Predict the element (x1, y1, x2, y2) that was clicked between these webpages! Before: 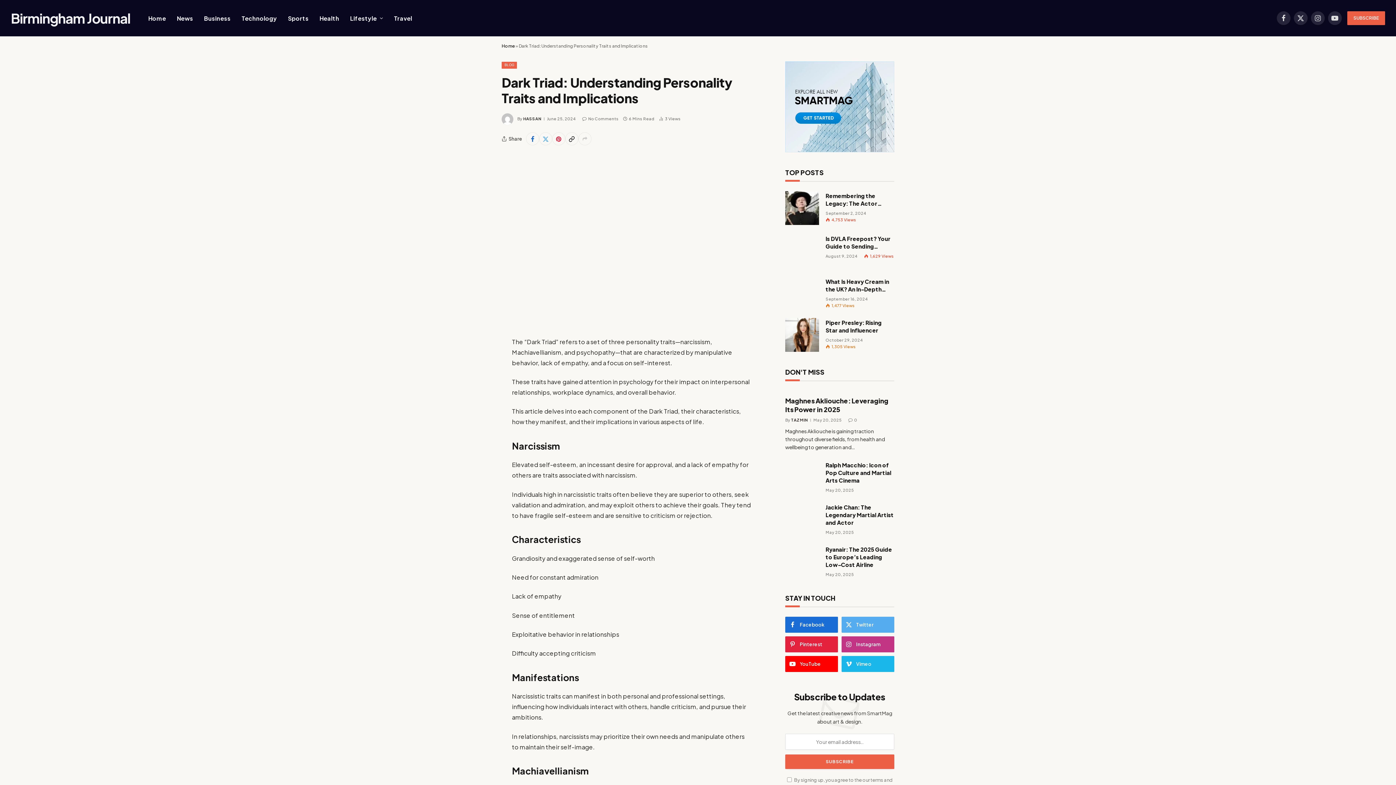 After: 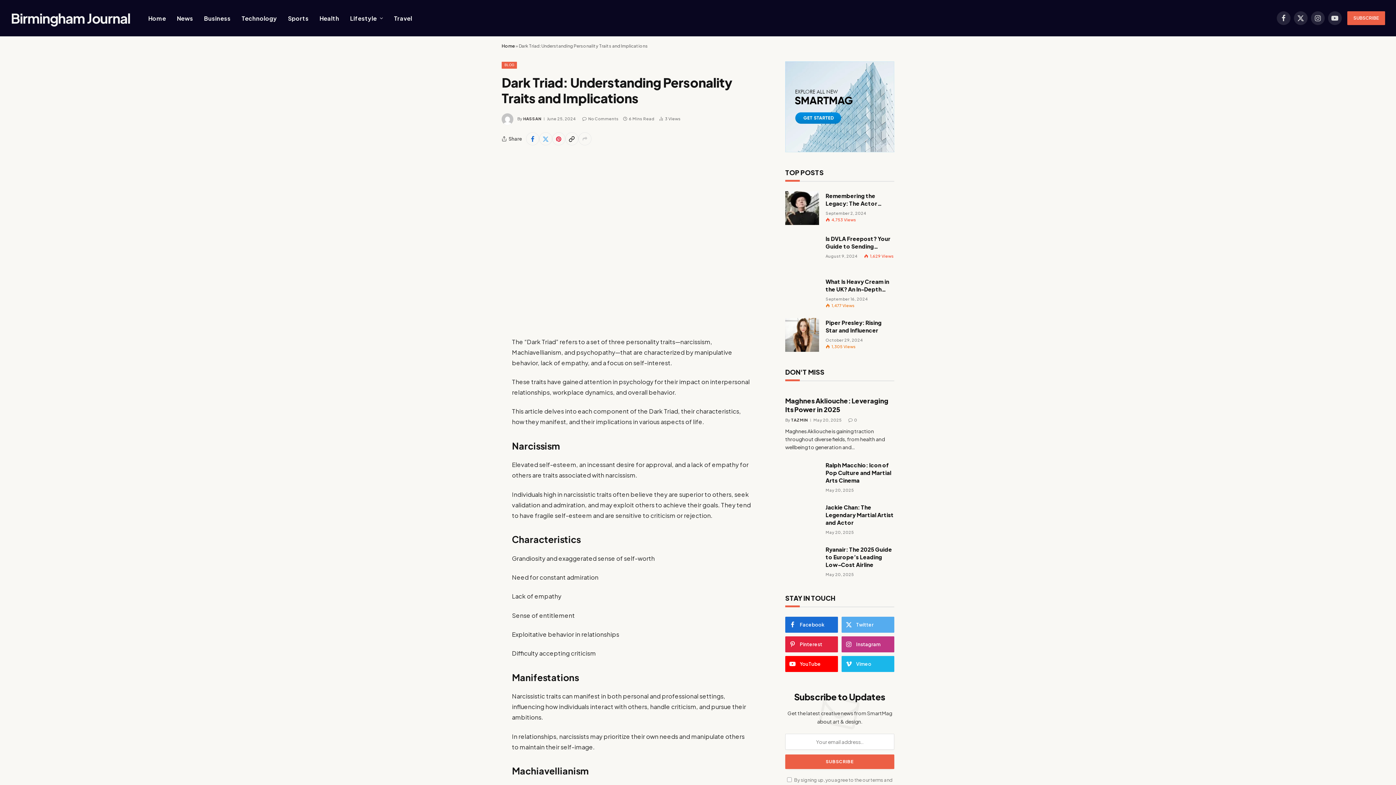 Action: bbox: (469, 427, 483, 442)